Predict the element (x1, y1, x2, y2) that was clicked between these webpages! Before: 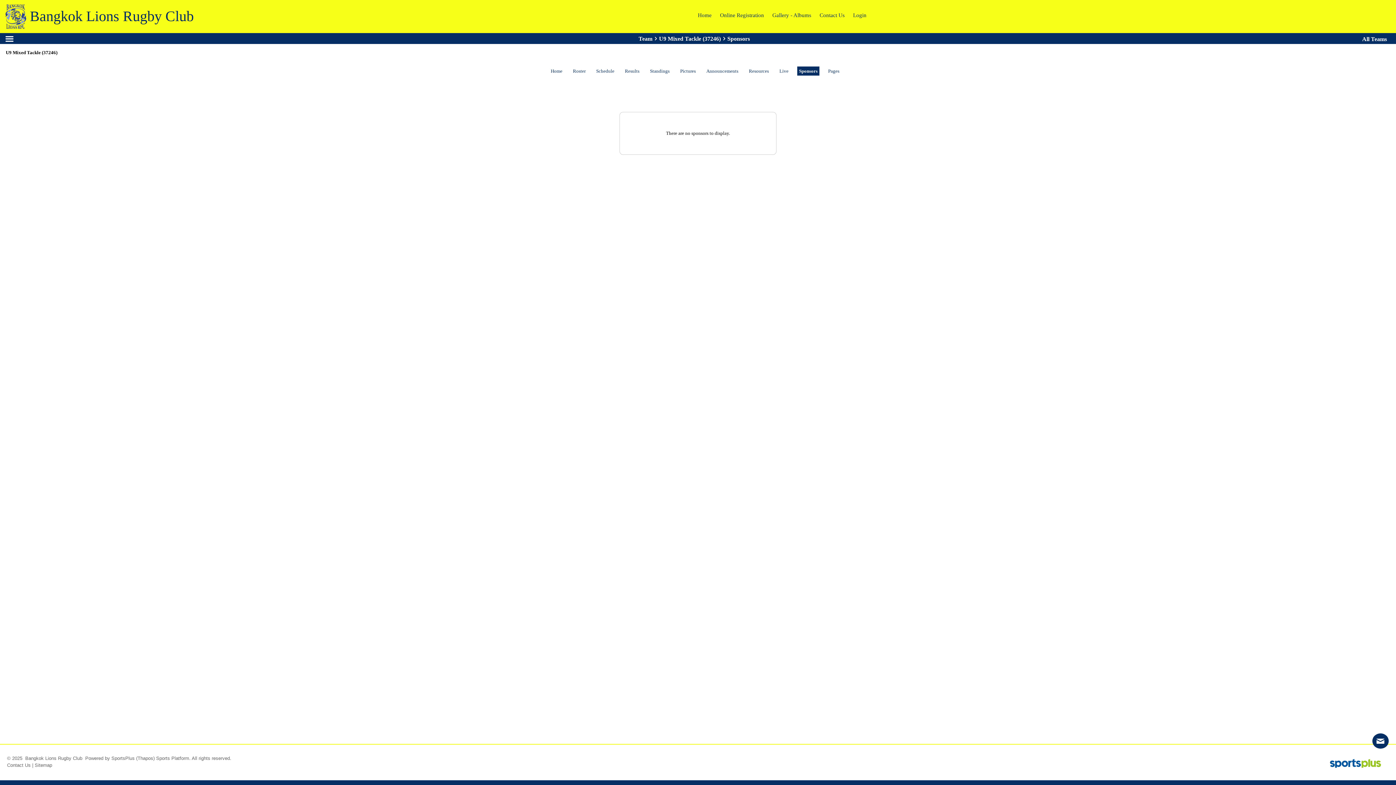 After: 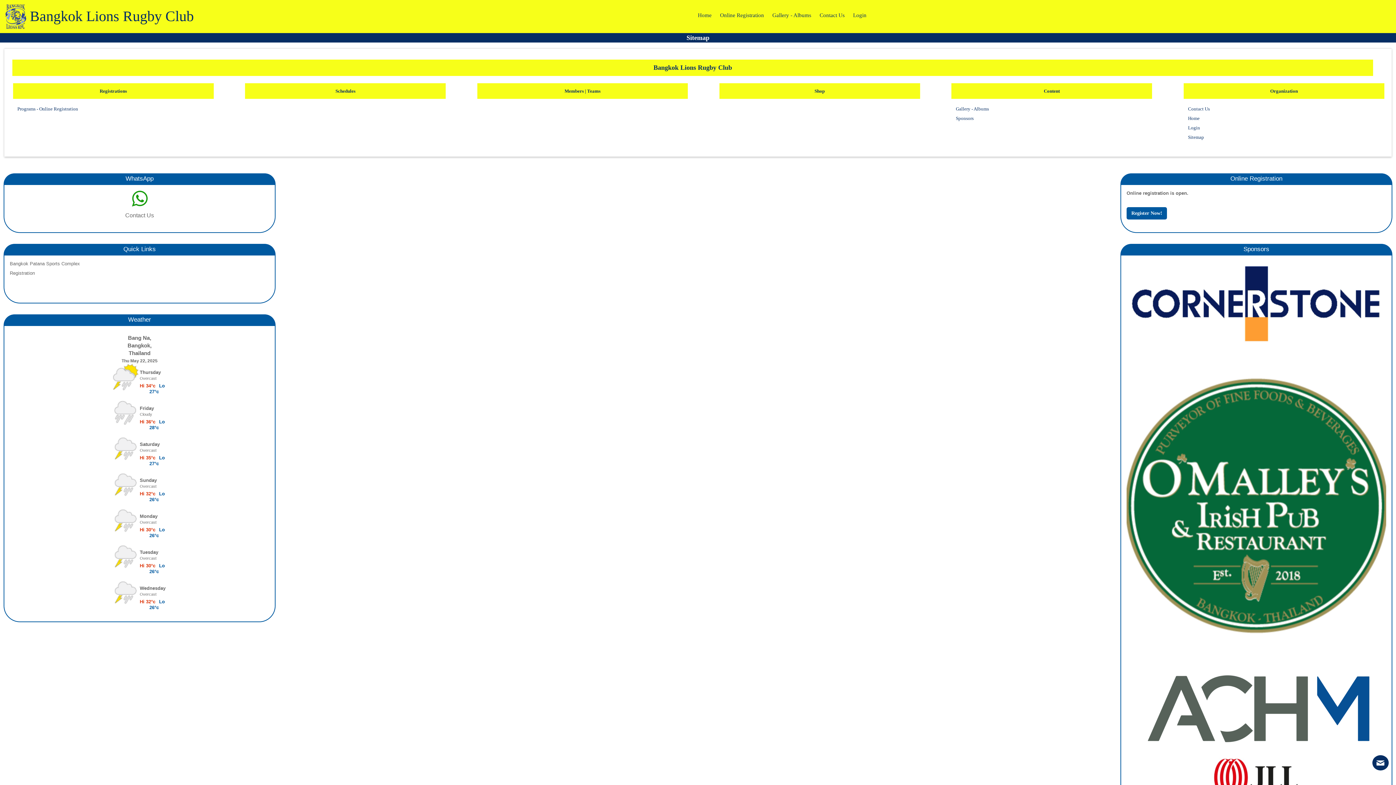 Action: bbox: (34, 762, 52, 768) label: Sitemap